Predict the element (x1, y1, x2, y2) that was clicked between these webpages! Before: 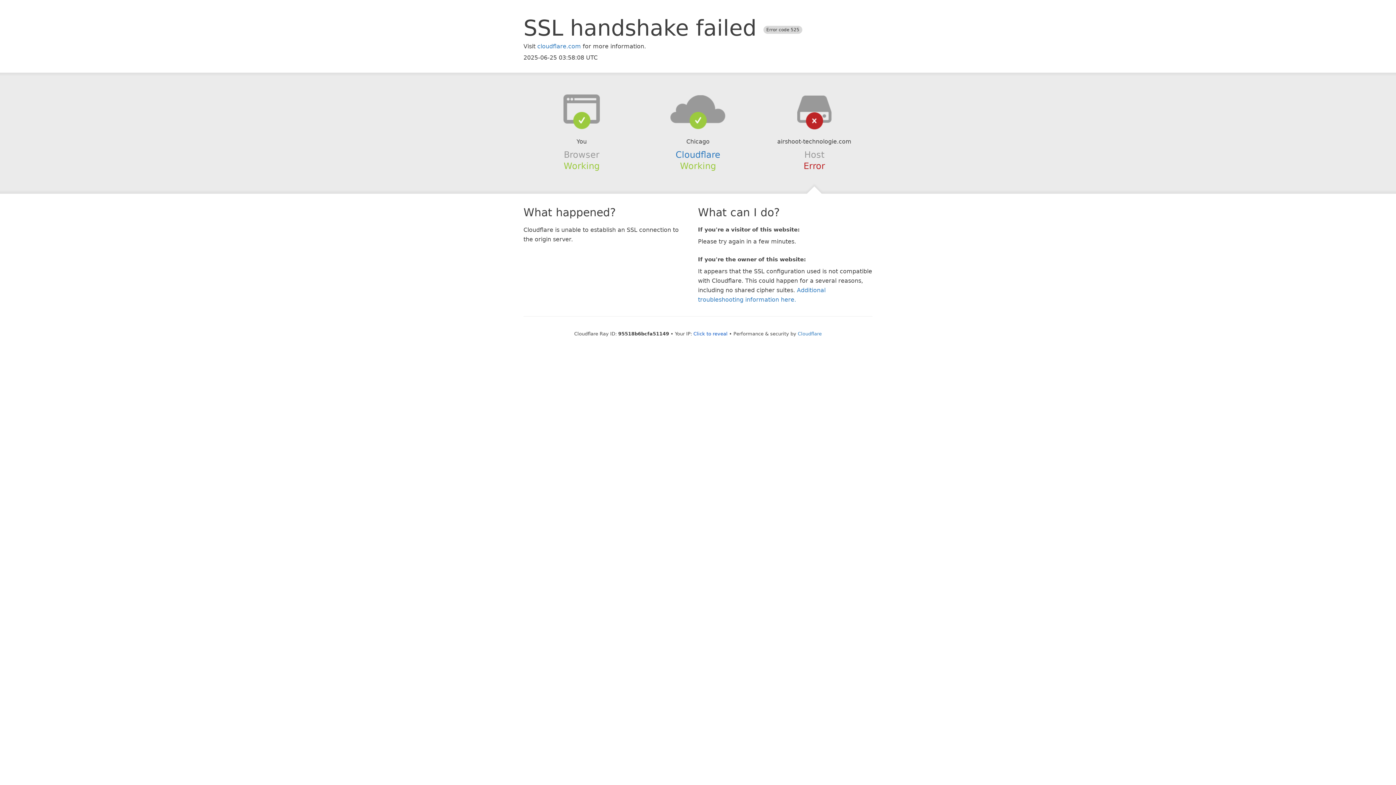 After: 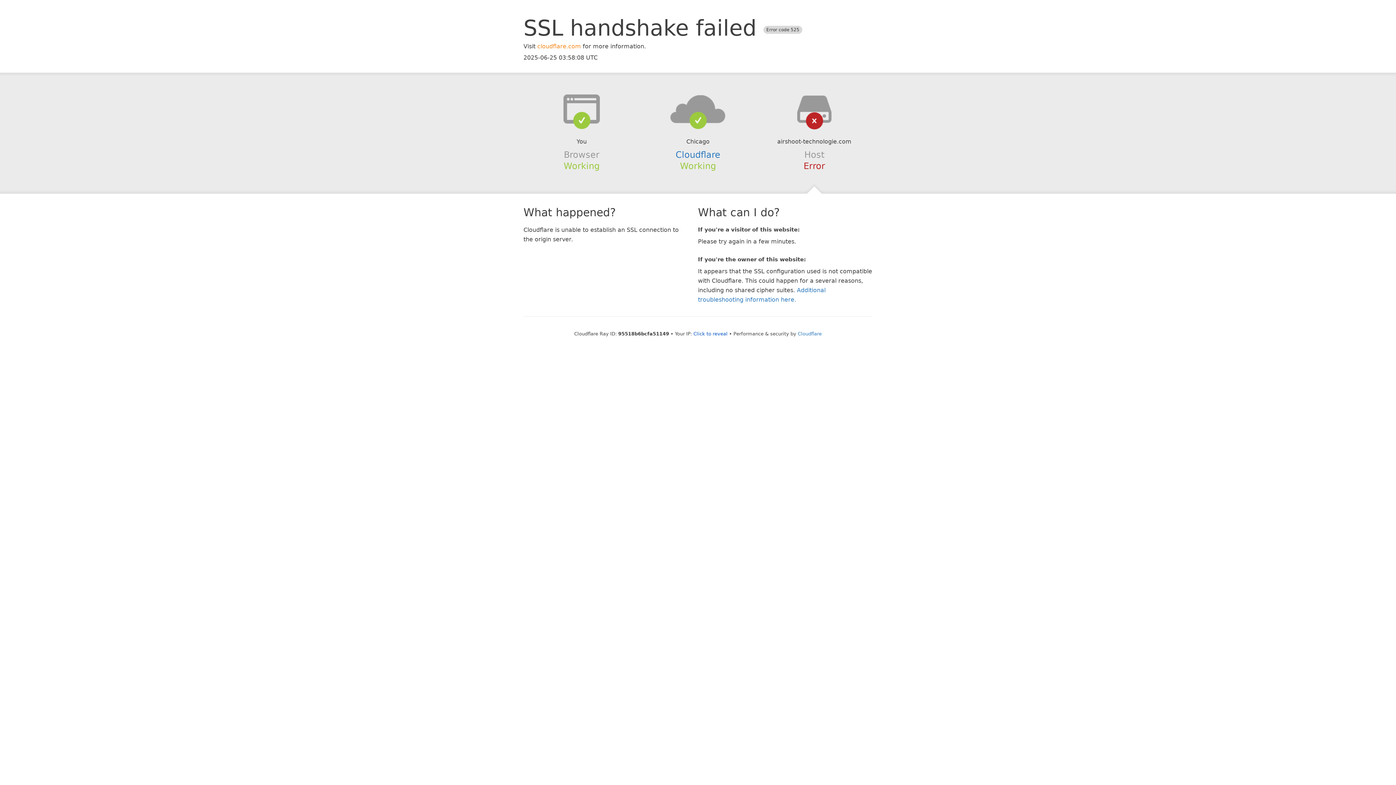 Action: label: cloudflare.com bbox: (537, 42, 581, 49)